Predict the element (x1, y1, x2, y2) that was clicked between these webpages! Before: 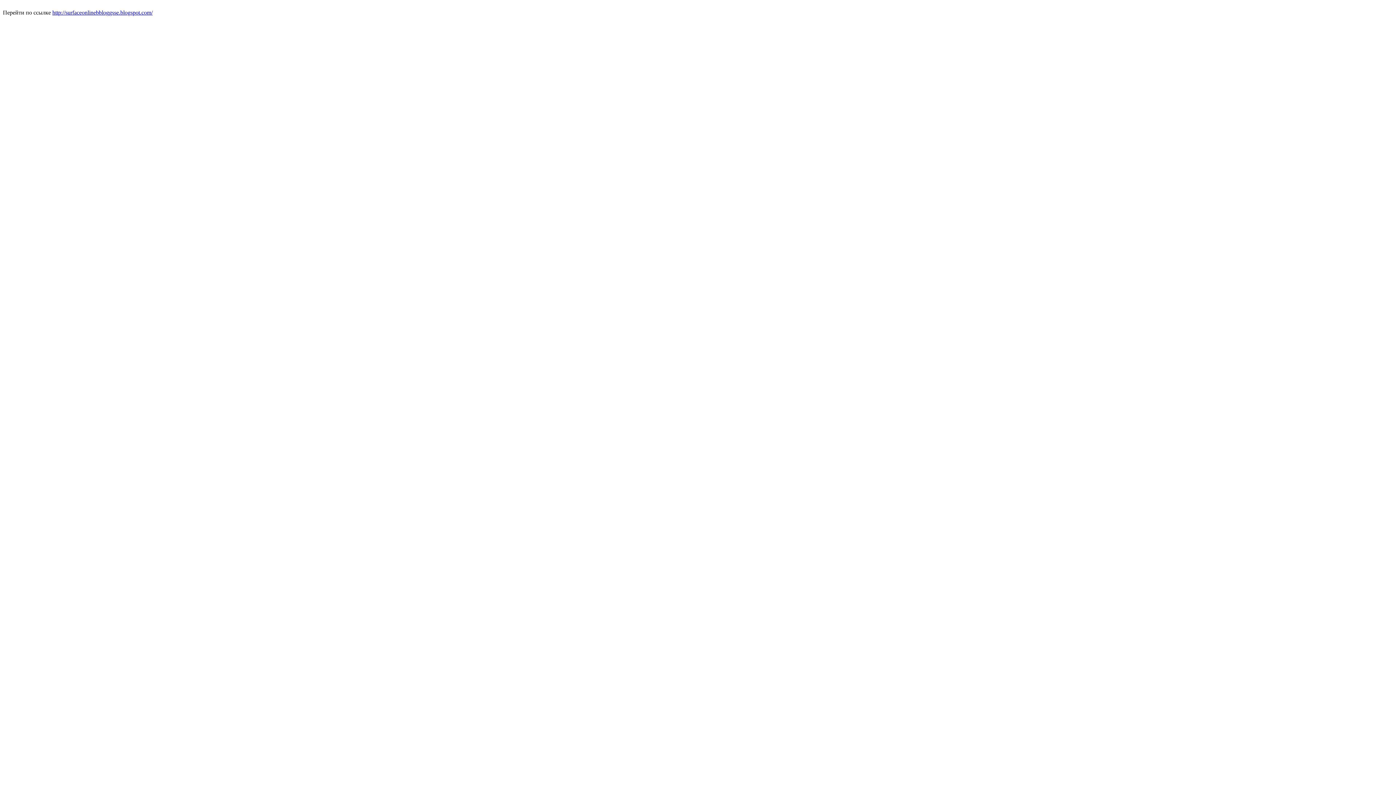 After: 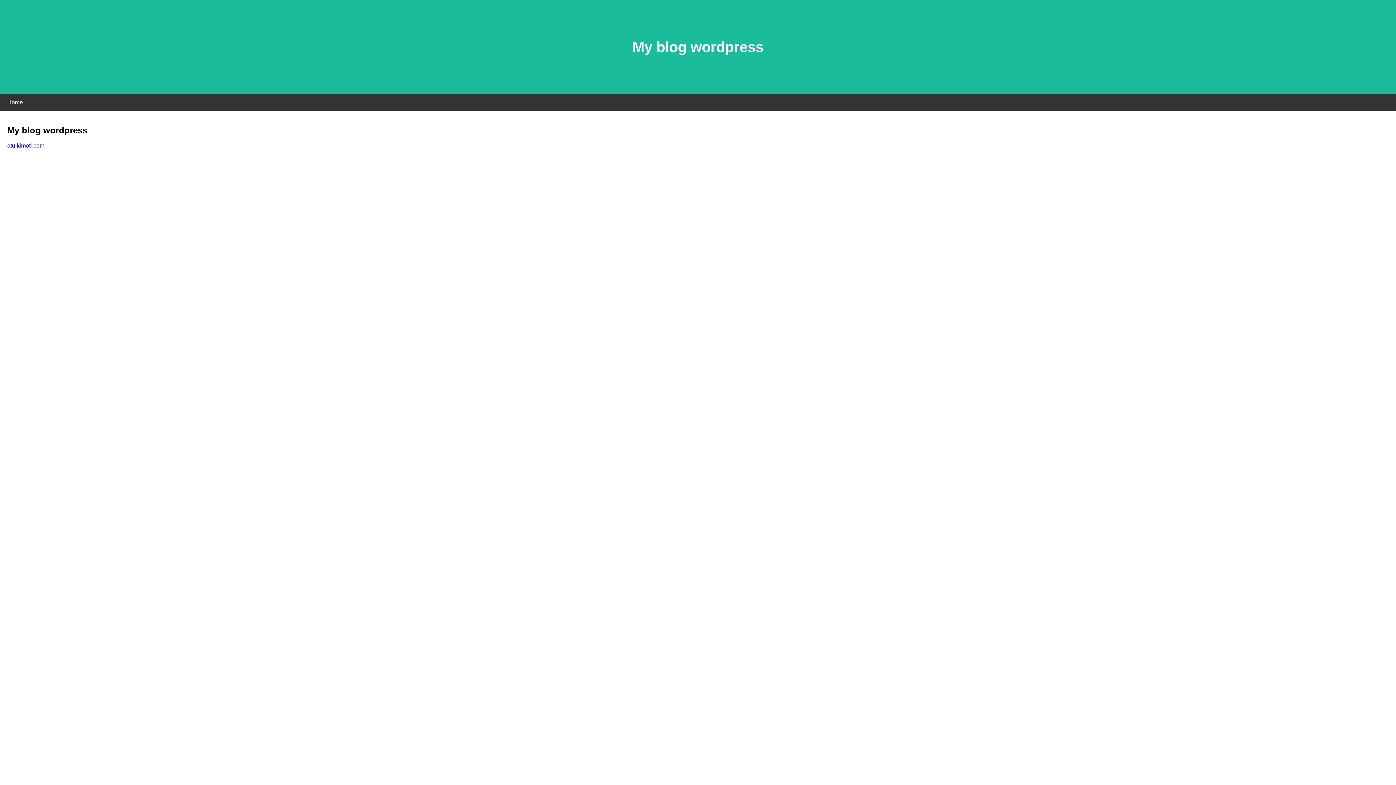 Action: bbox: (52, 9, 152, 15) label: http://surfaceonlinebbloggsse.blogspot.com/